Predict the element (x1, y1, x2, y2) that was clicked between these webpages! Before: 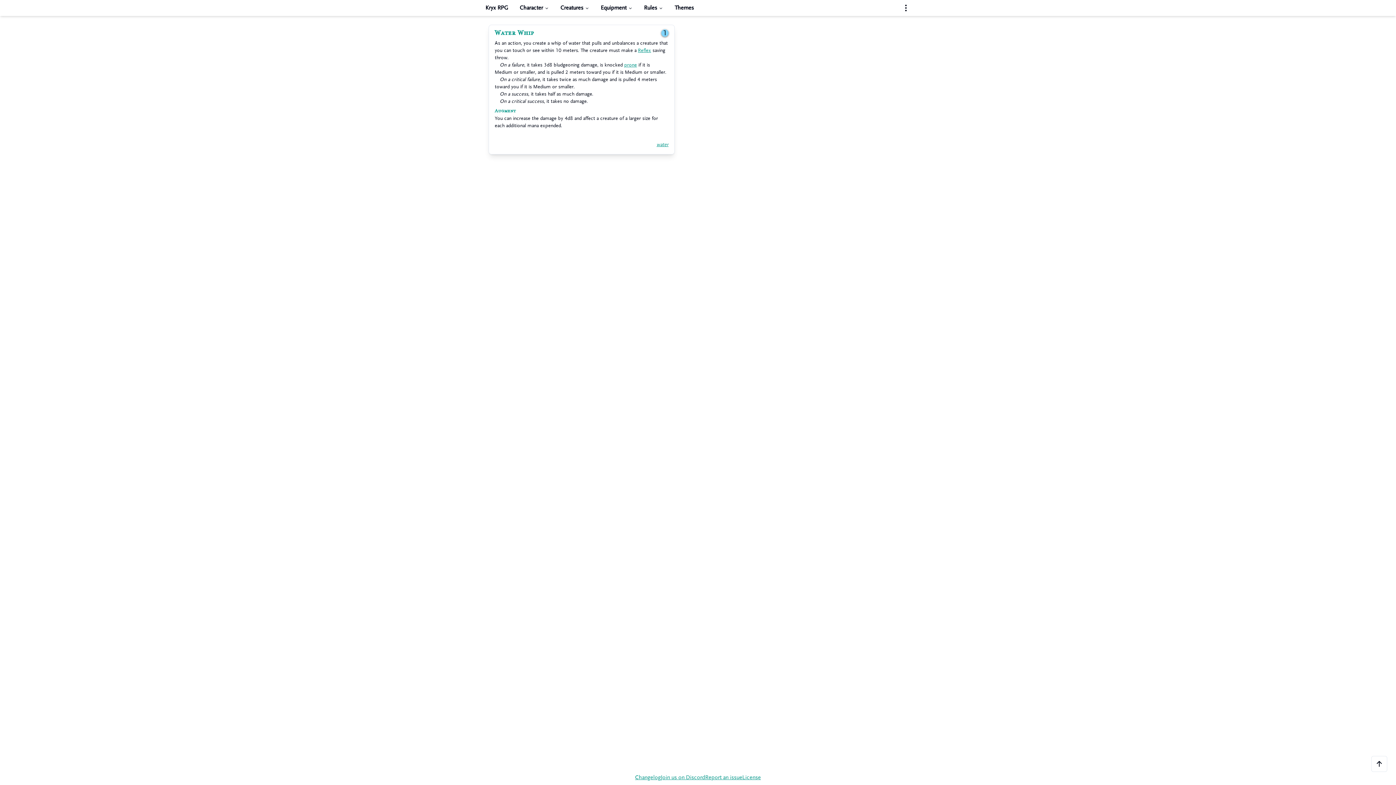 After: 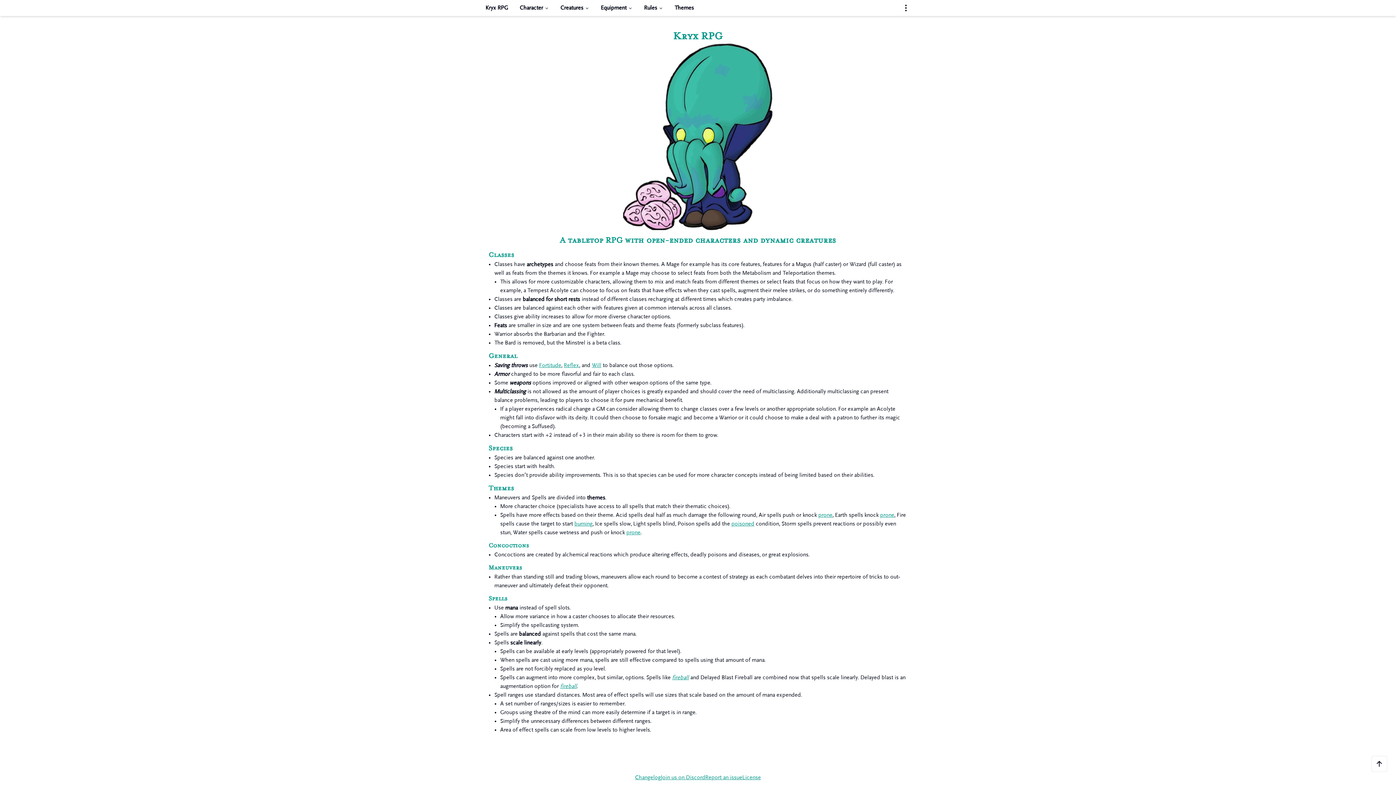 Action: bbox: (480, 0, 514, 16) label: Kryx RPG